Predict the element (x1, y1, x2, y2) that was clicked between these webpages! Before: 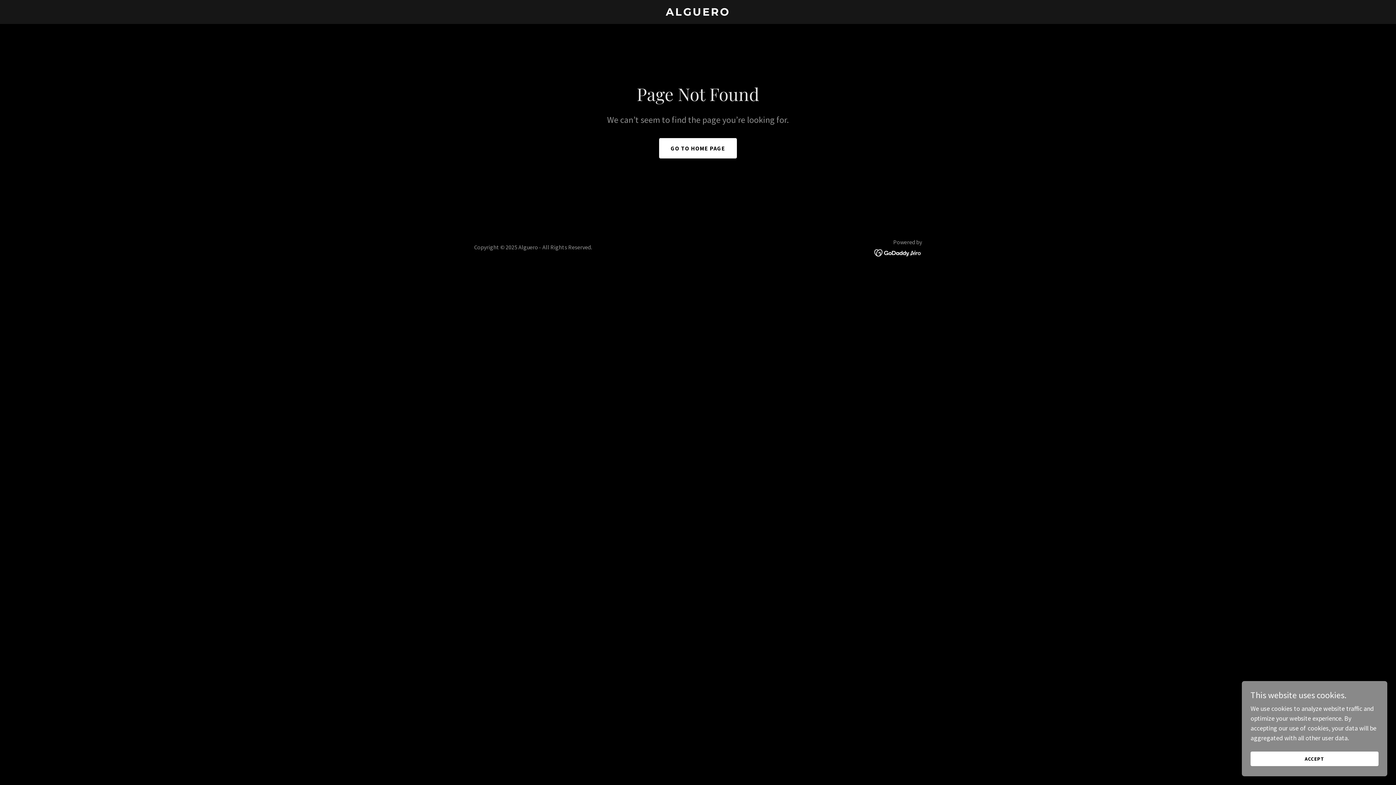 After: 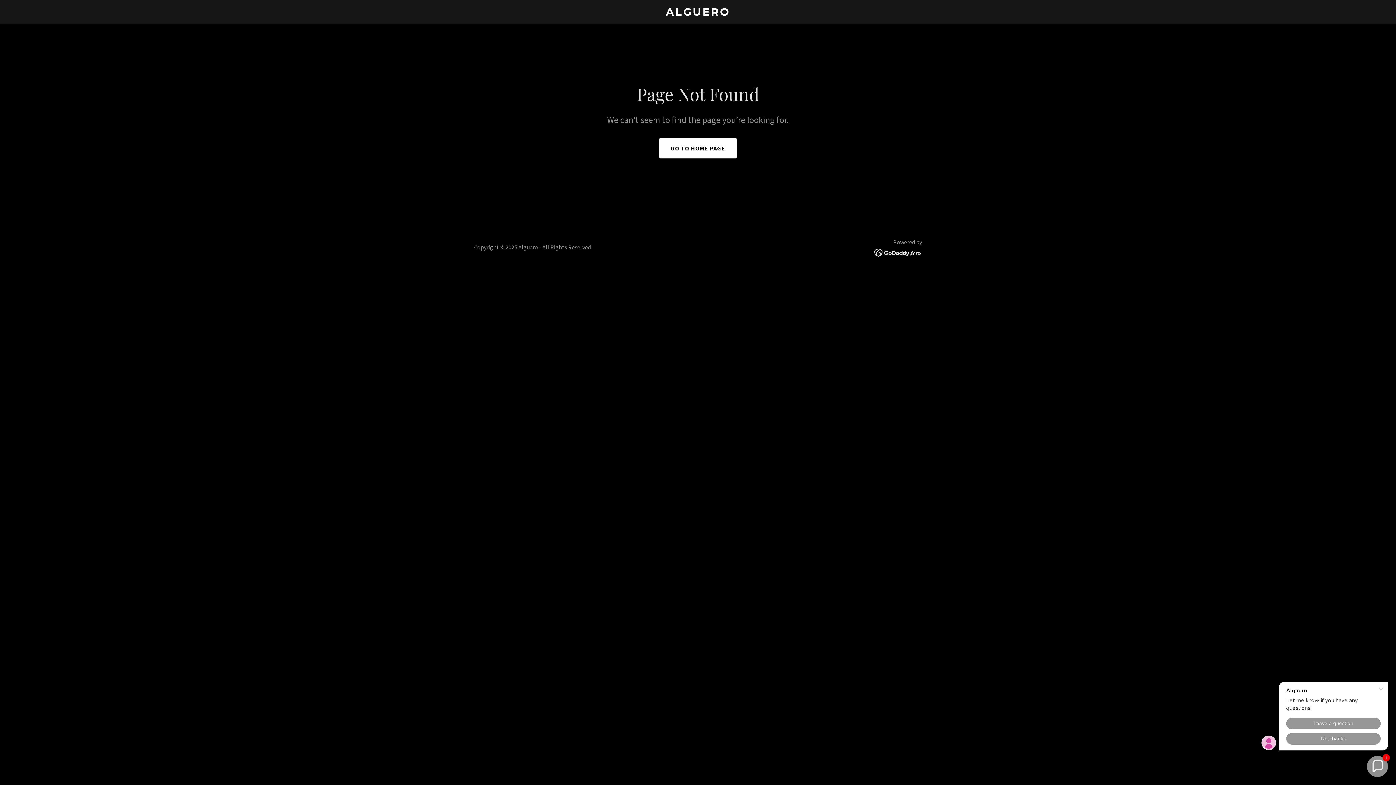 Action: bbox: (1250, 752, 1378, 766) label: ACCEPT